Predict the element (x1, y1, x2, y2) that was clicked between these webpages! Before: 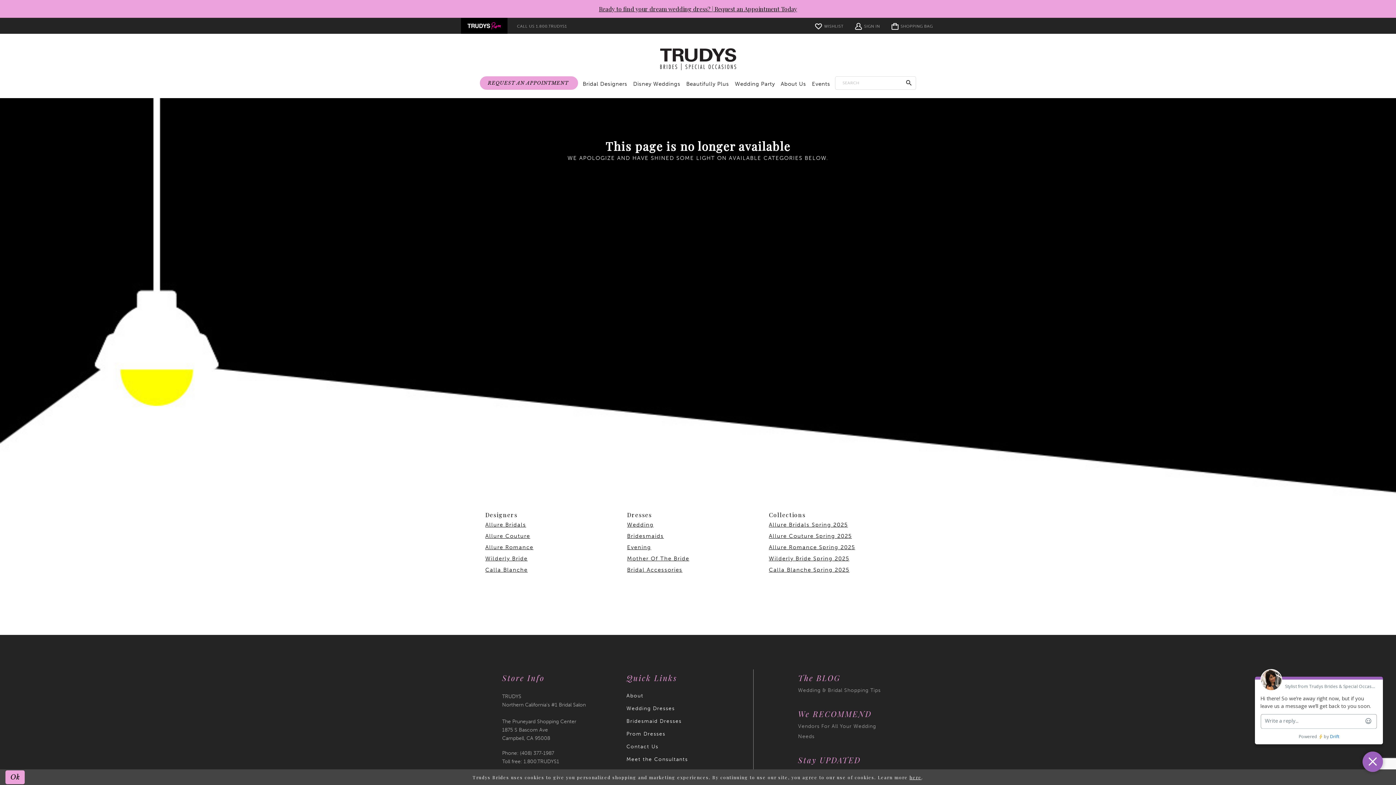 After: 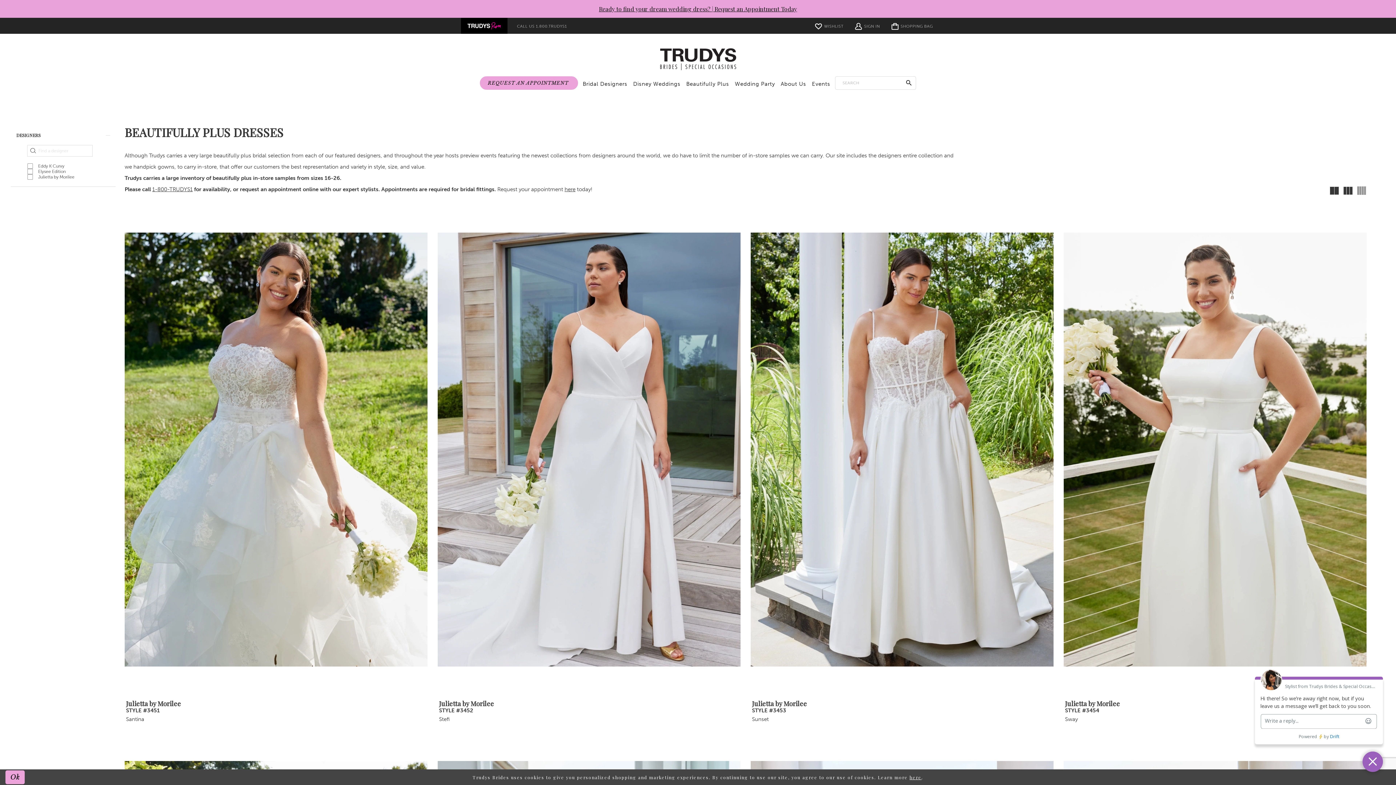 Action: bbox: (683, 70, 732, 98) label: Beautifully Plus